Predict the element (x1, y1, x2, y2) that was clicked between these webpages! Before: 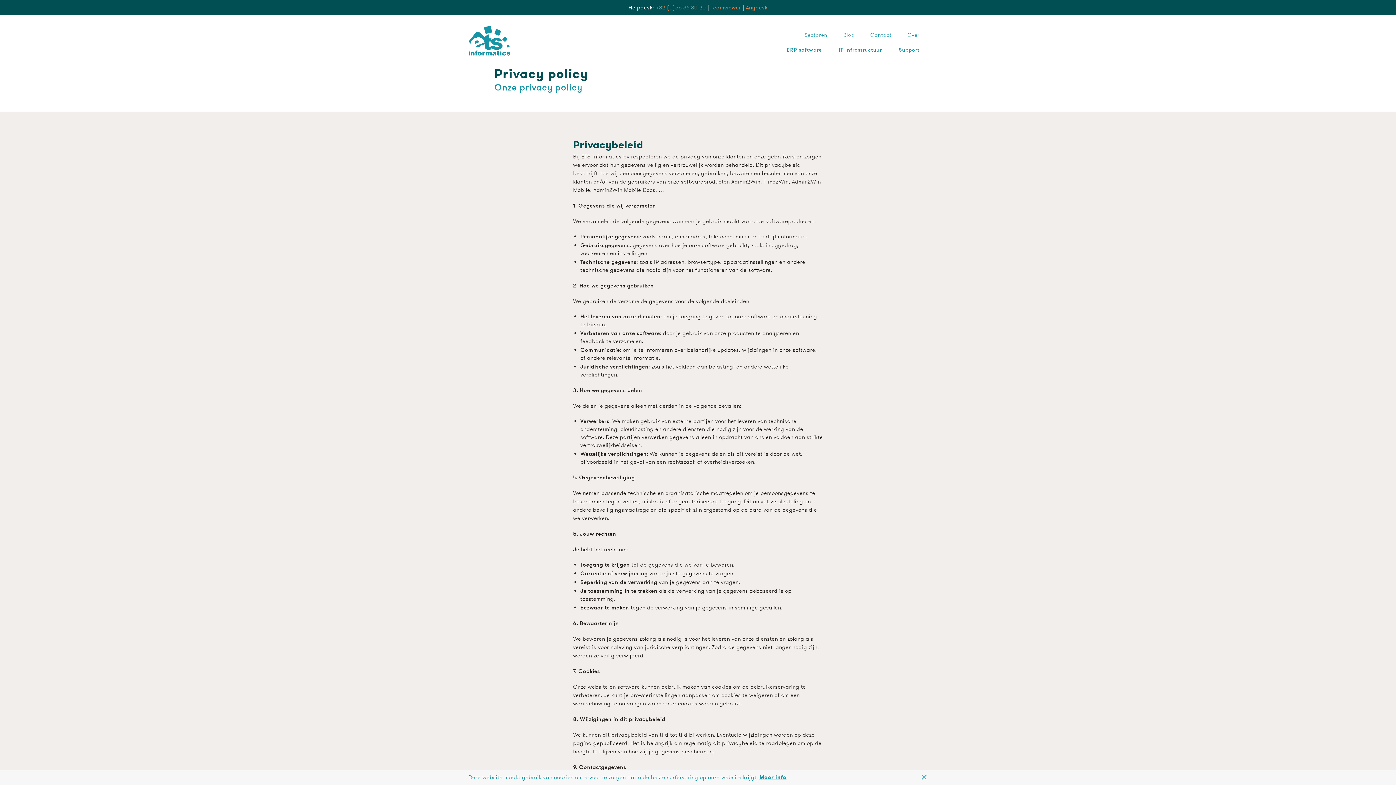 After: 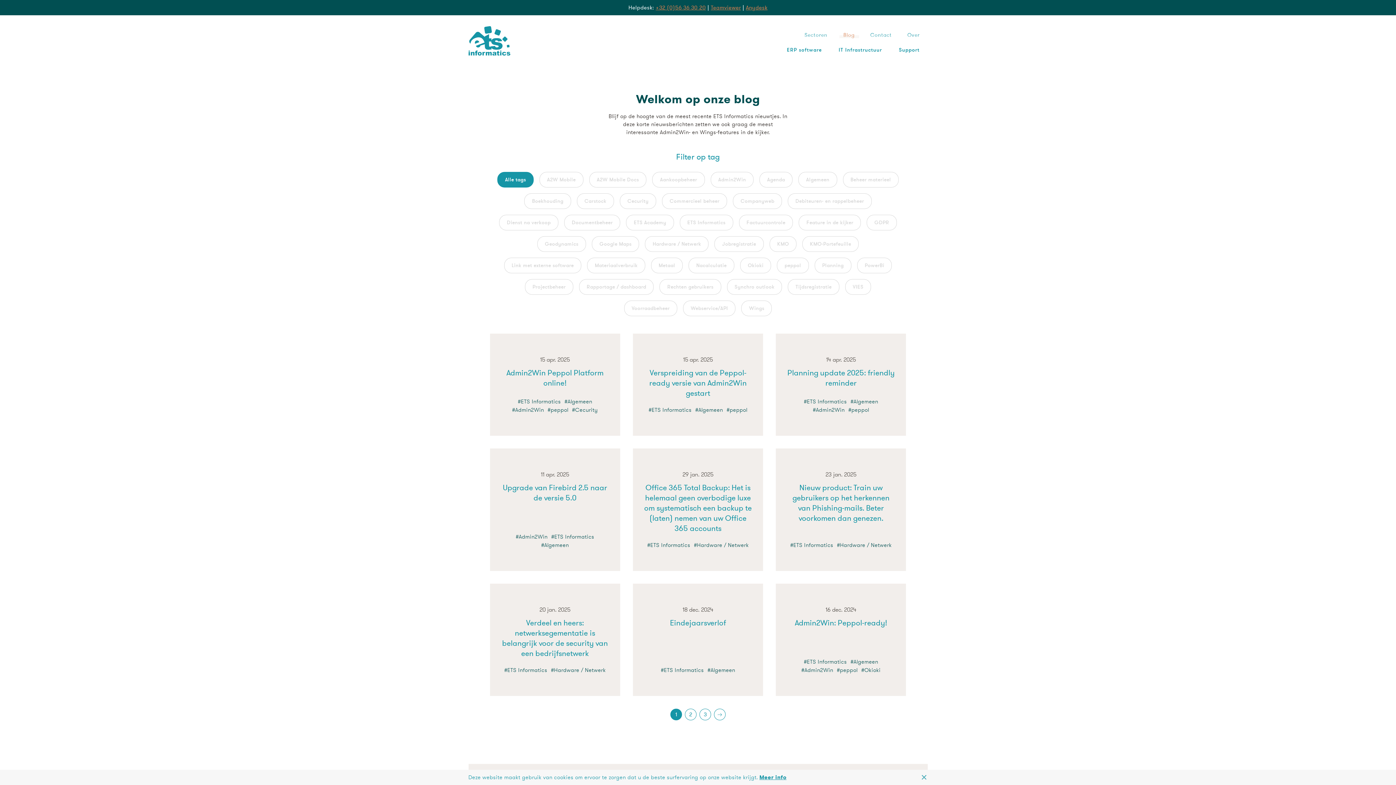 Action: label: Blog bbox: (835, 27, 862, 38)